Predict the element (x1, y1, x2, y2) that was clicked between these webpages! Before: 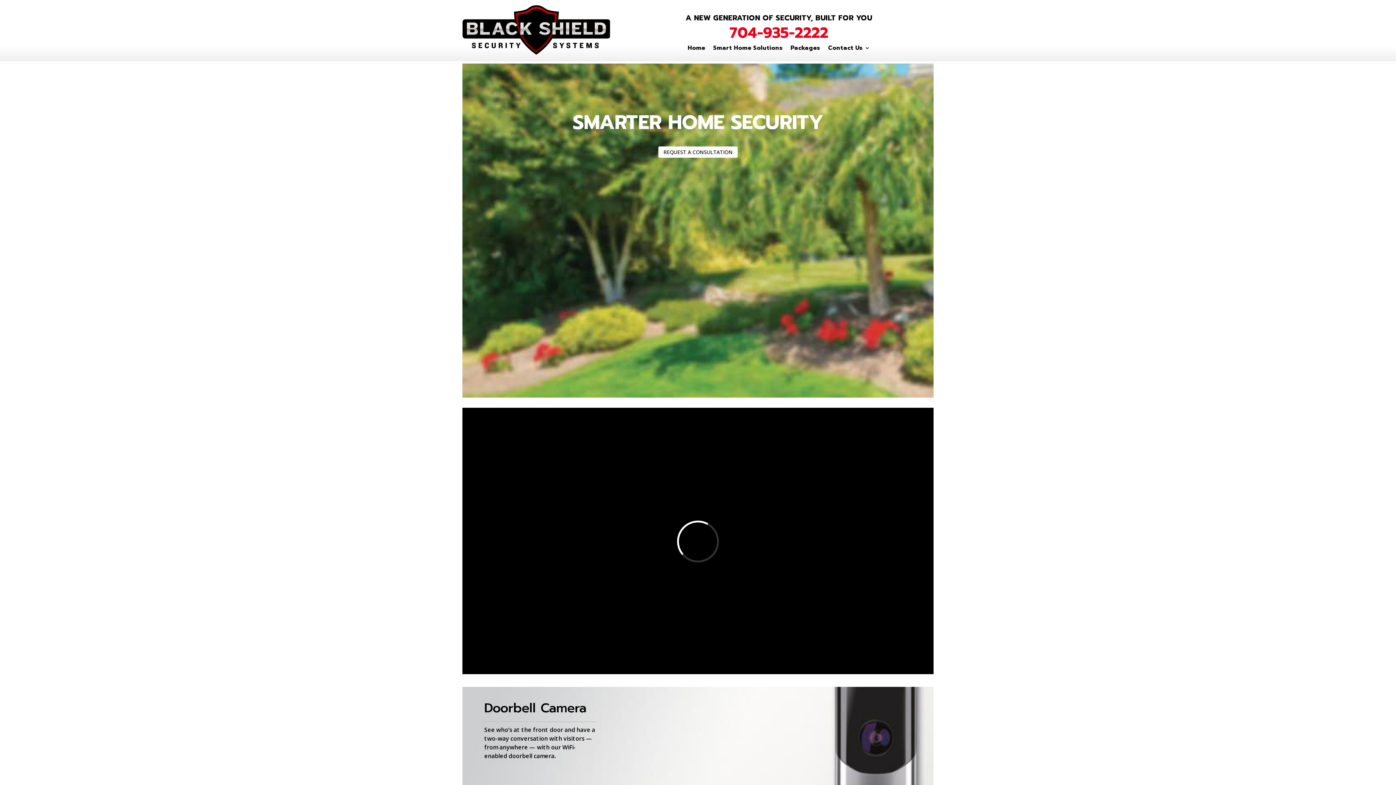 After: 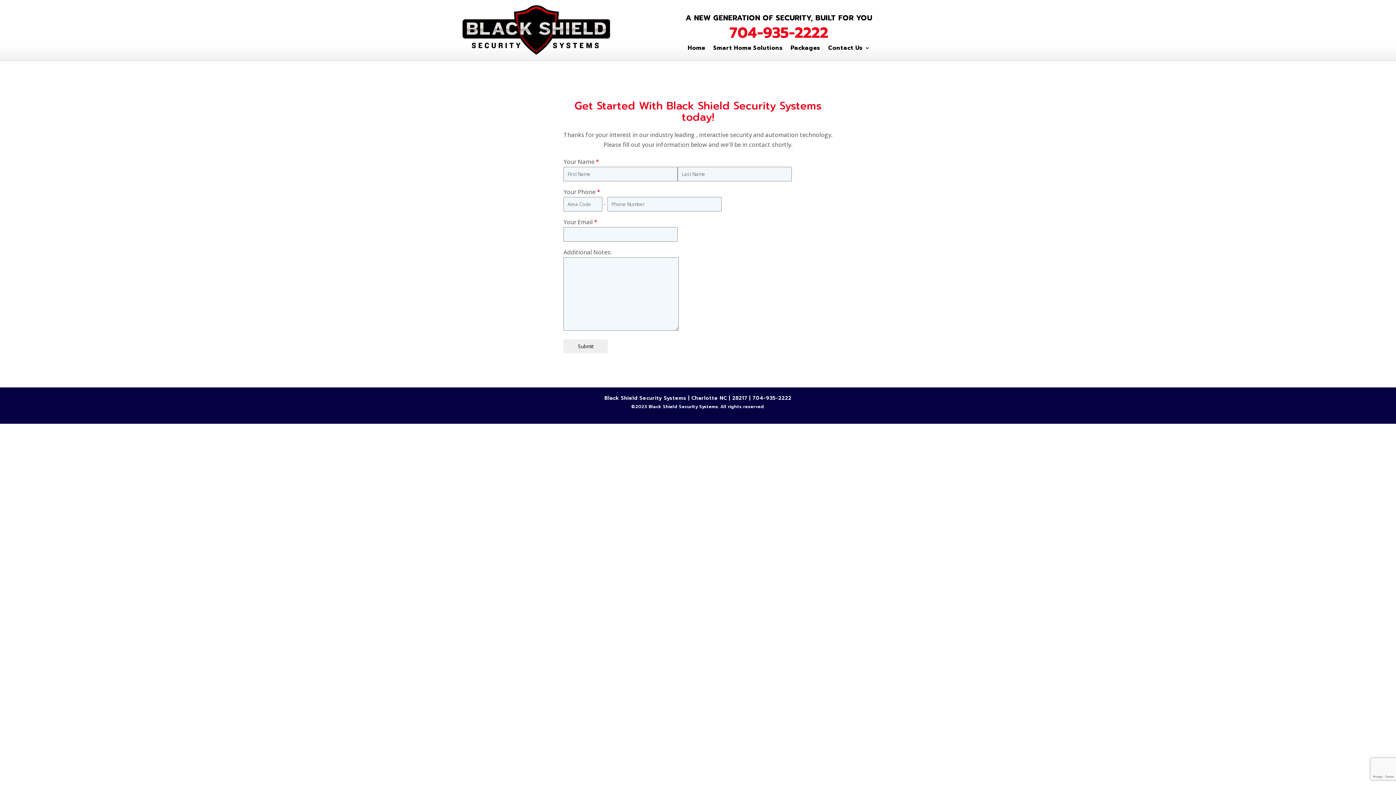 Action: label: Contact Us bbox: (828, 45, 870, 53)